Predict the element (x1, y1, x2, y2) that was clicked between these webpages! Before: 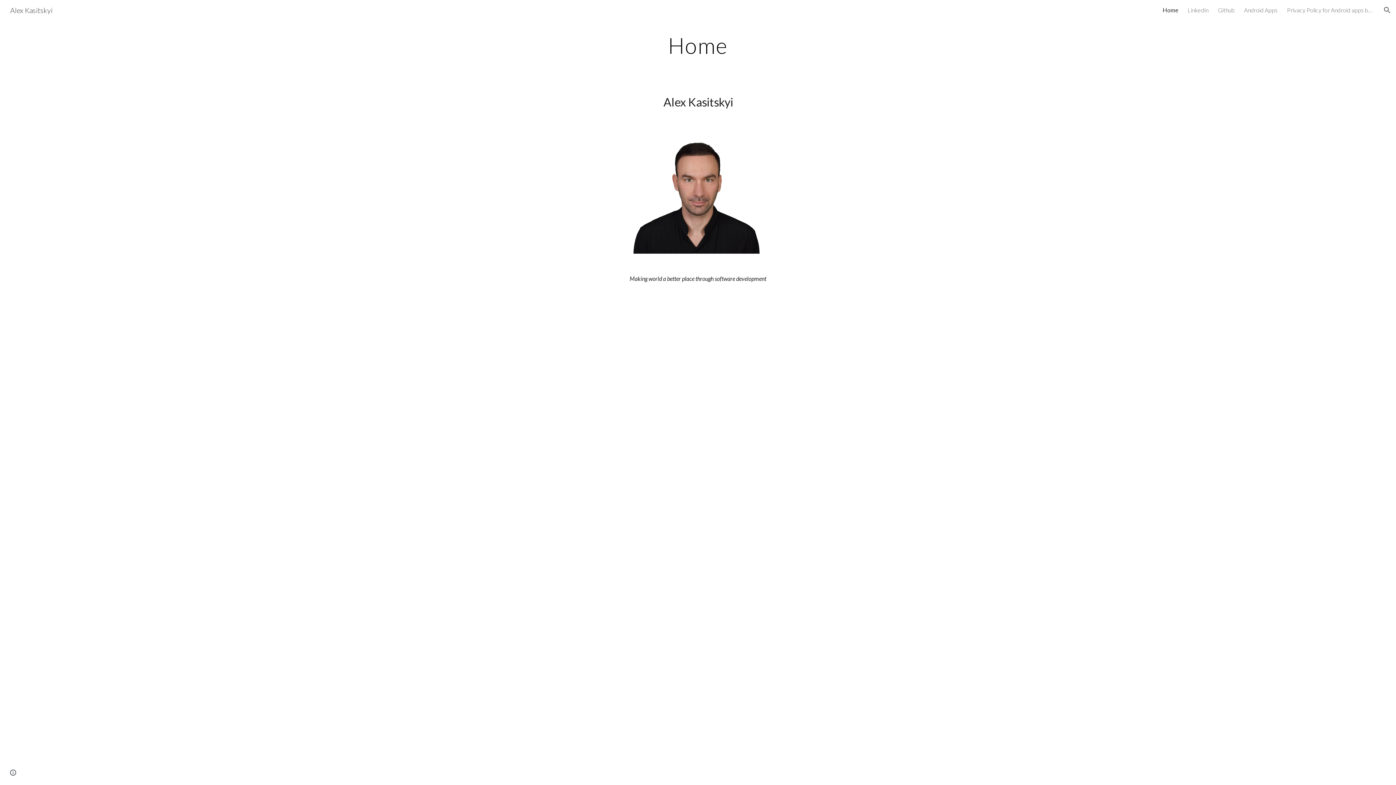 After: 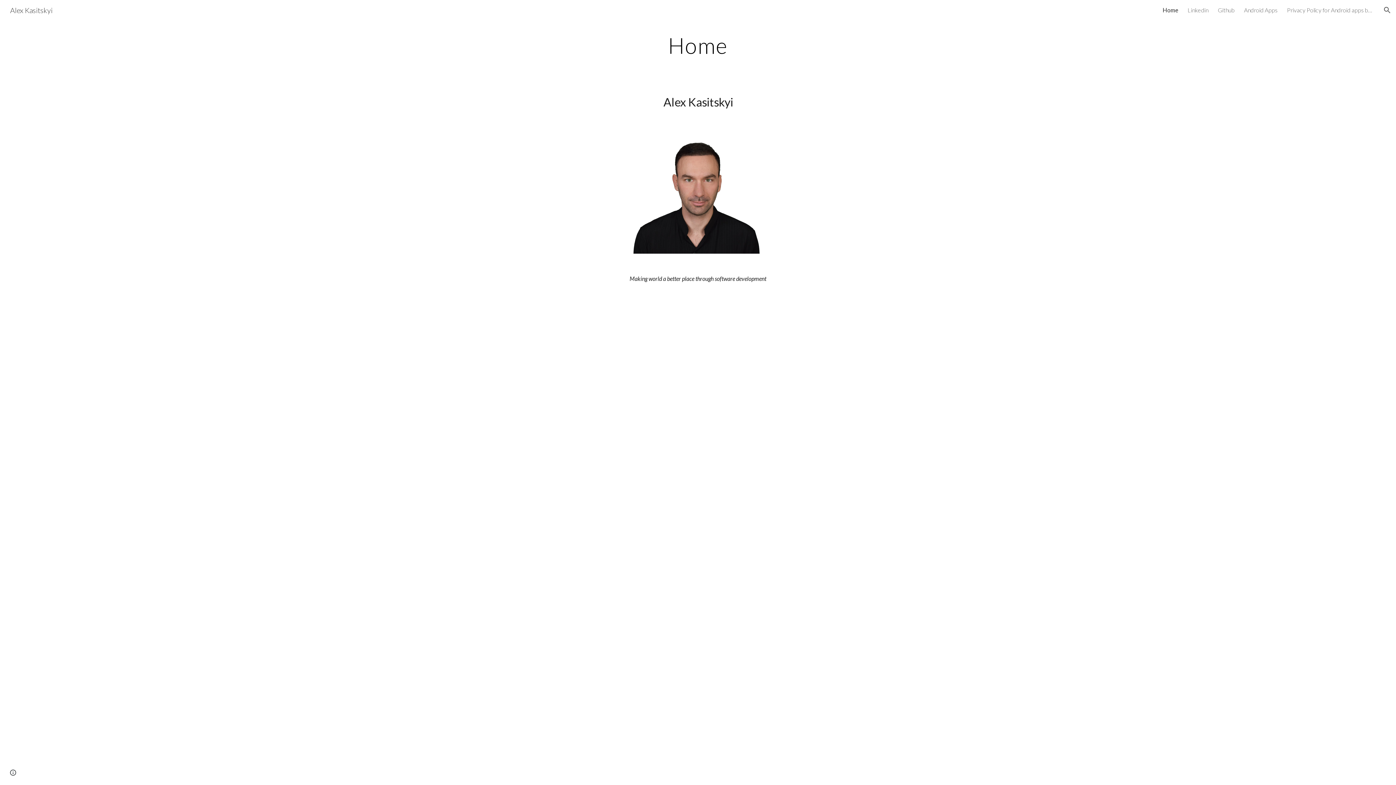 Action: label: Alex Kasitskyi bbox: (5, 4, 57, 13)